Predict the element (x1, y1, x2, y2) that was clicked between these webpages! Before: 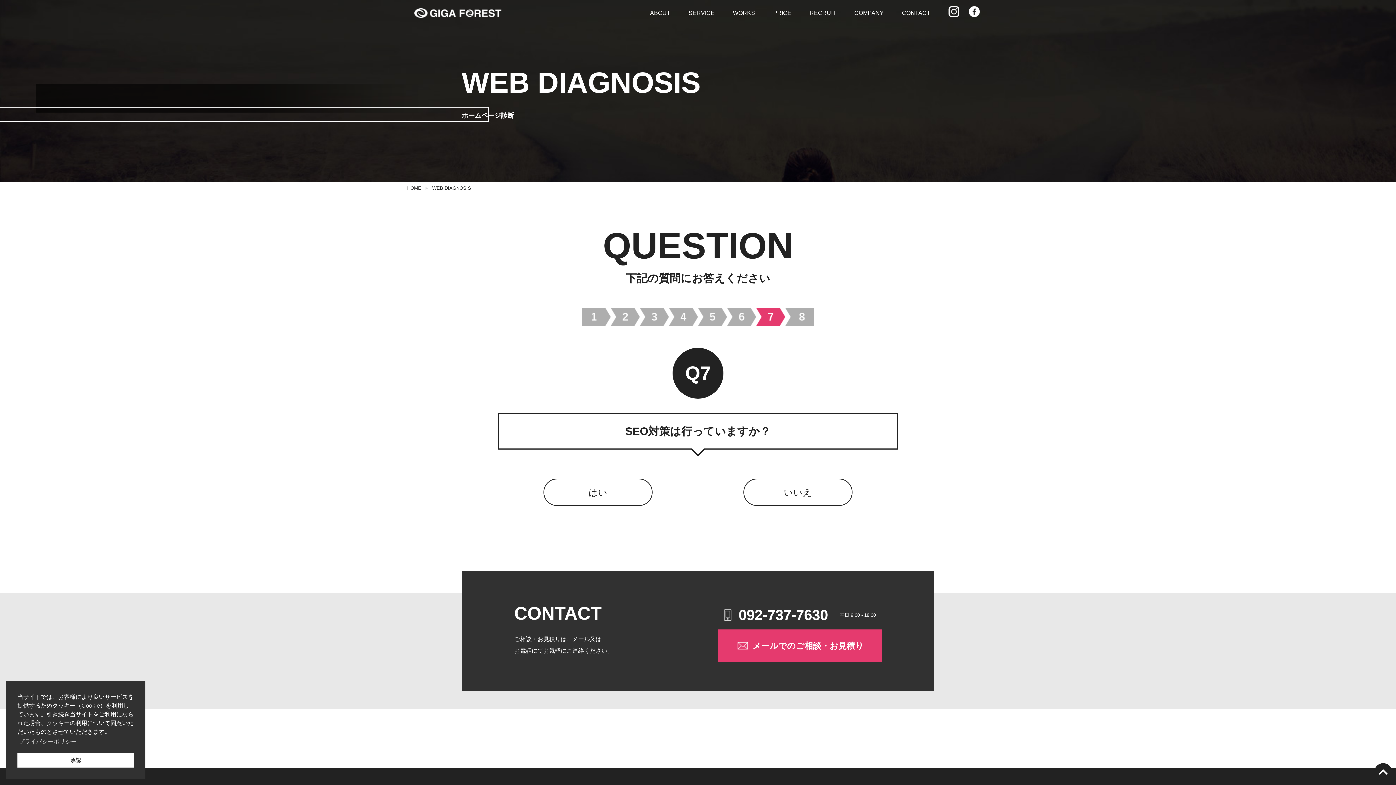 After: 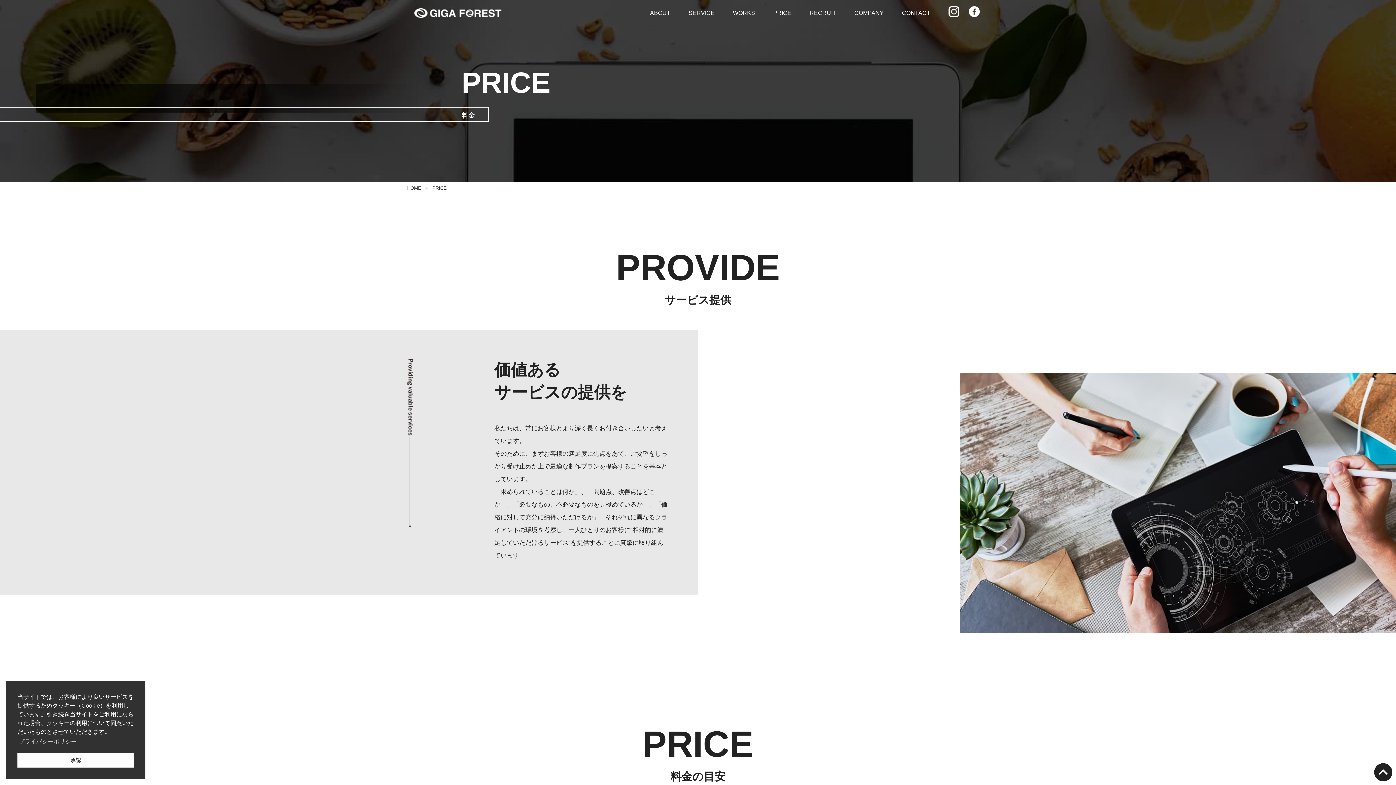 Action: bbox: (773, 7, 791, 18) label: PRICE